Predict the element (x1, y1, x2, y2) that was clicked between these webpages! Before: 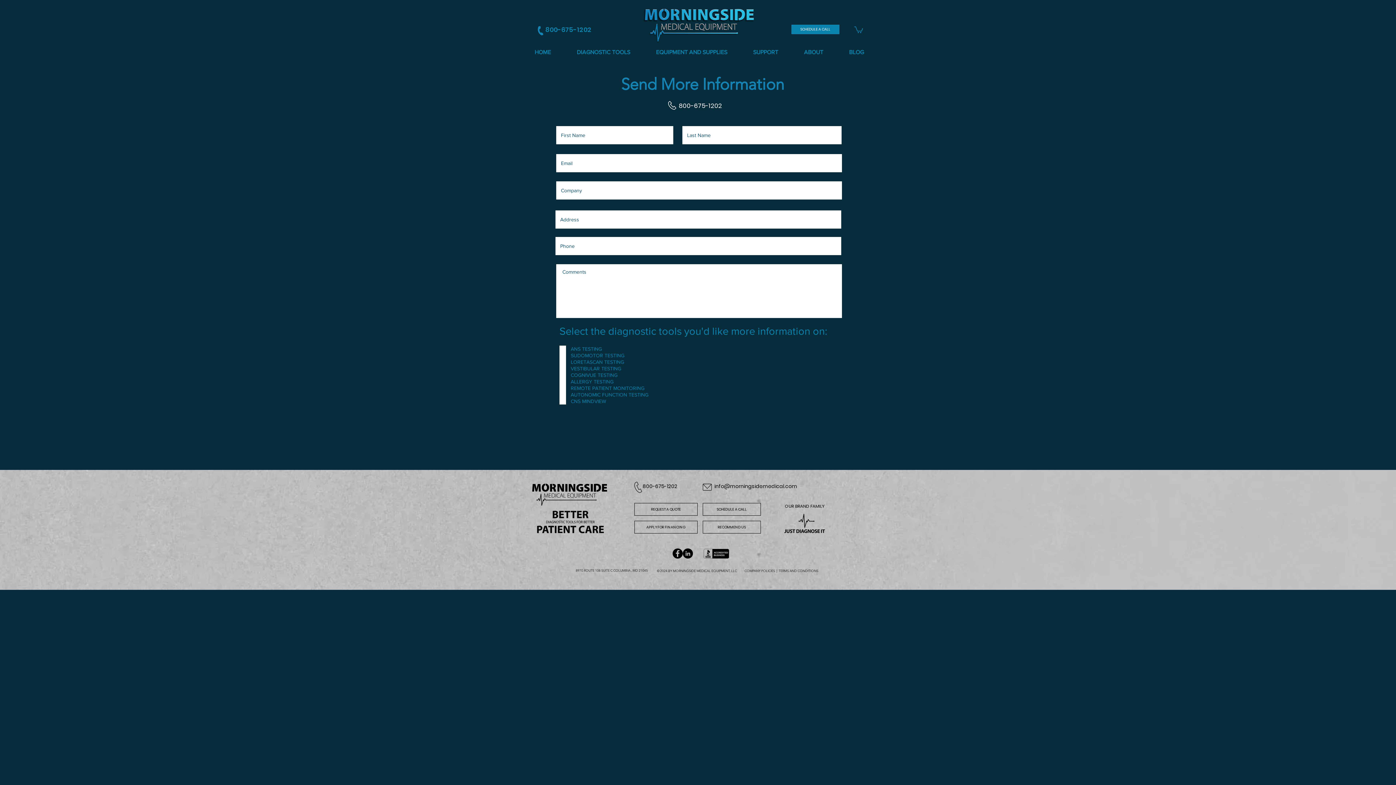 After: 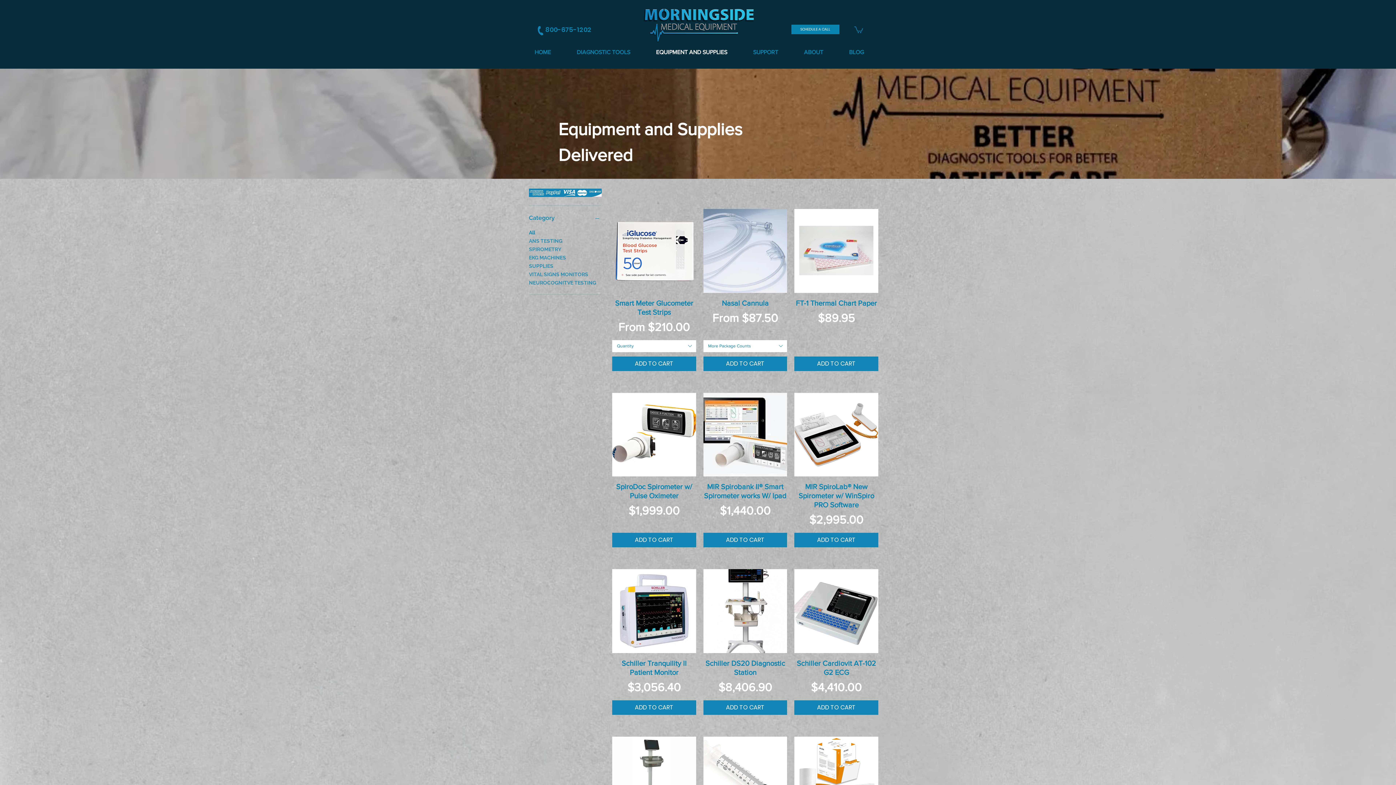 Action: label: EQUIPMENT AND SUPPLIES bbox: (643, 43, 740, 61)